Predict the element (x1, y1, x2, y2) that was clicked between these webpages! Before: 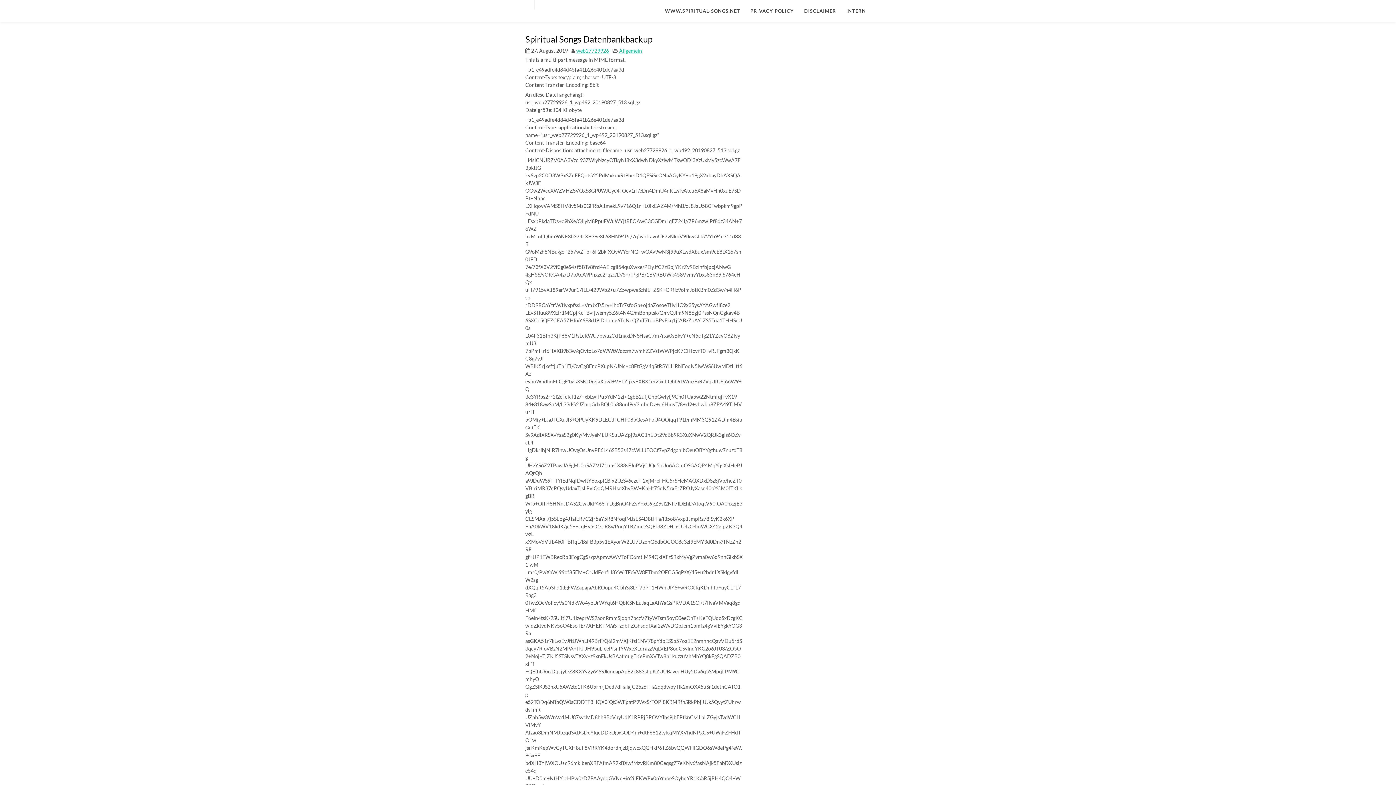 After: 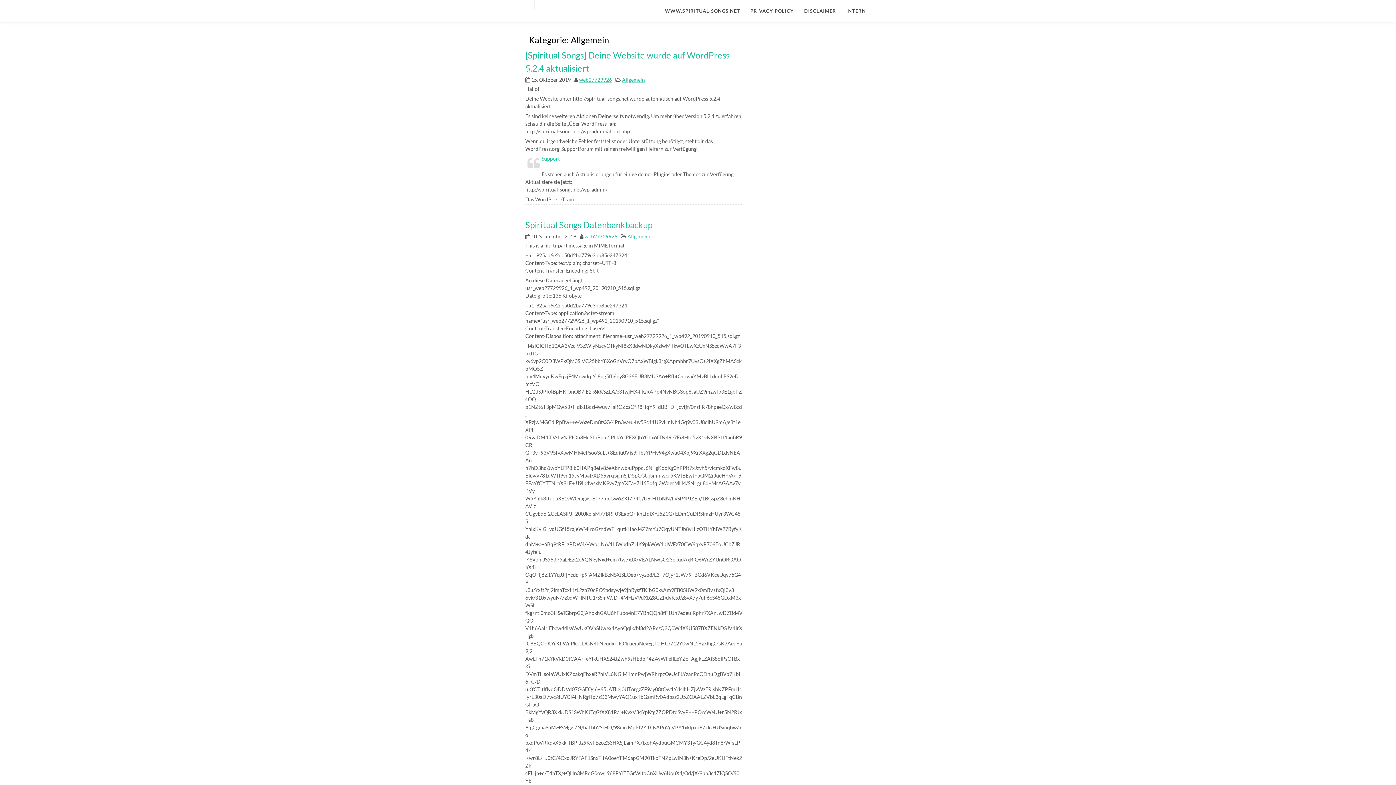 Action: label: Allgemein bbox: (619, 47, 642, 53)